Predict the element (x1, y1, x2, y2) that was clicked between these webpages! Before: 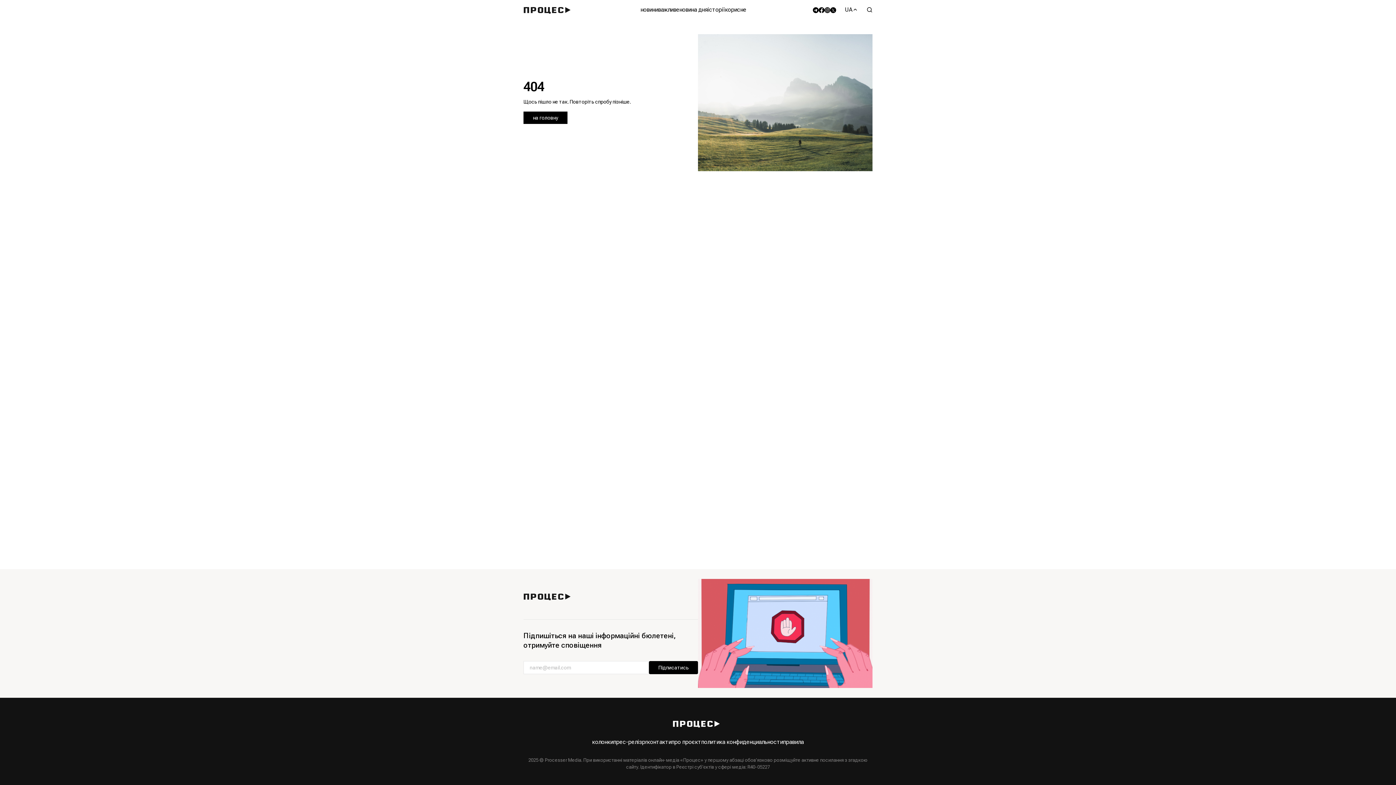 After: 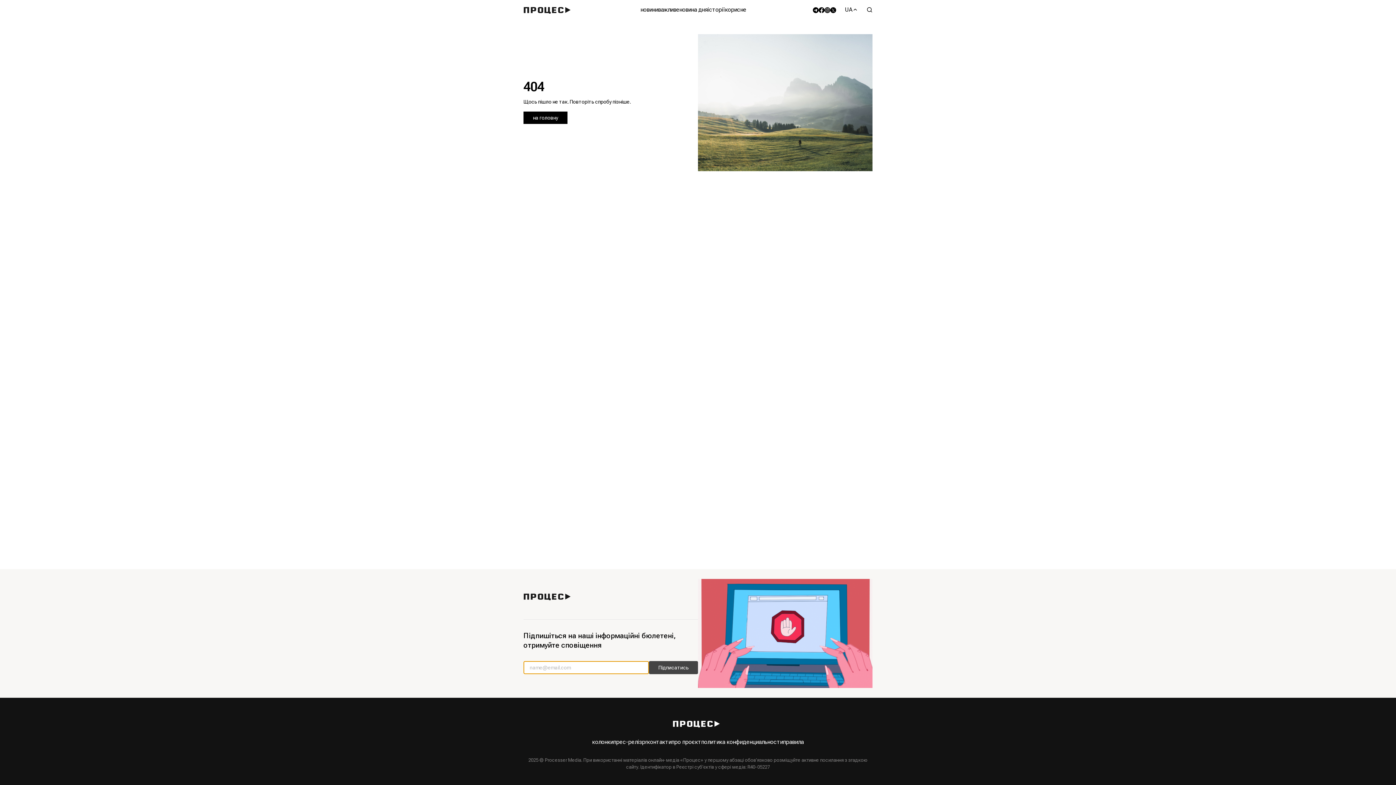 Action: bbox: (649, 661, 698, 674) label: Підписатись